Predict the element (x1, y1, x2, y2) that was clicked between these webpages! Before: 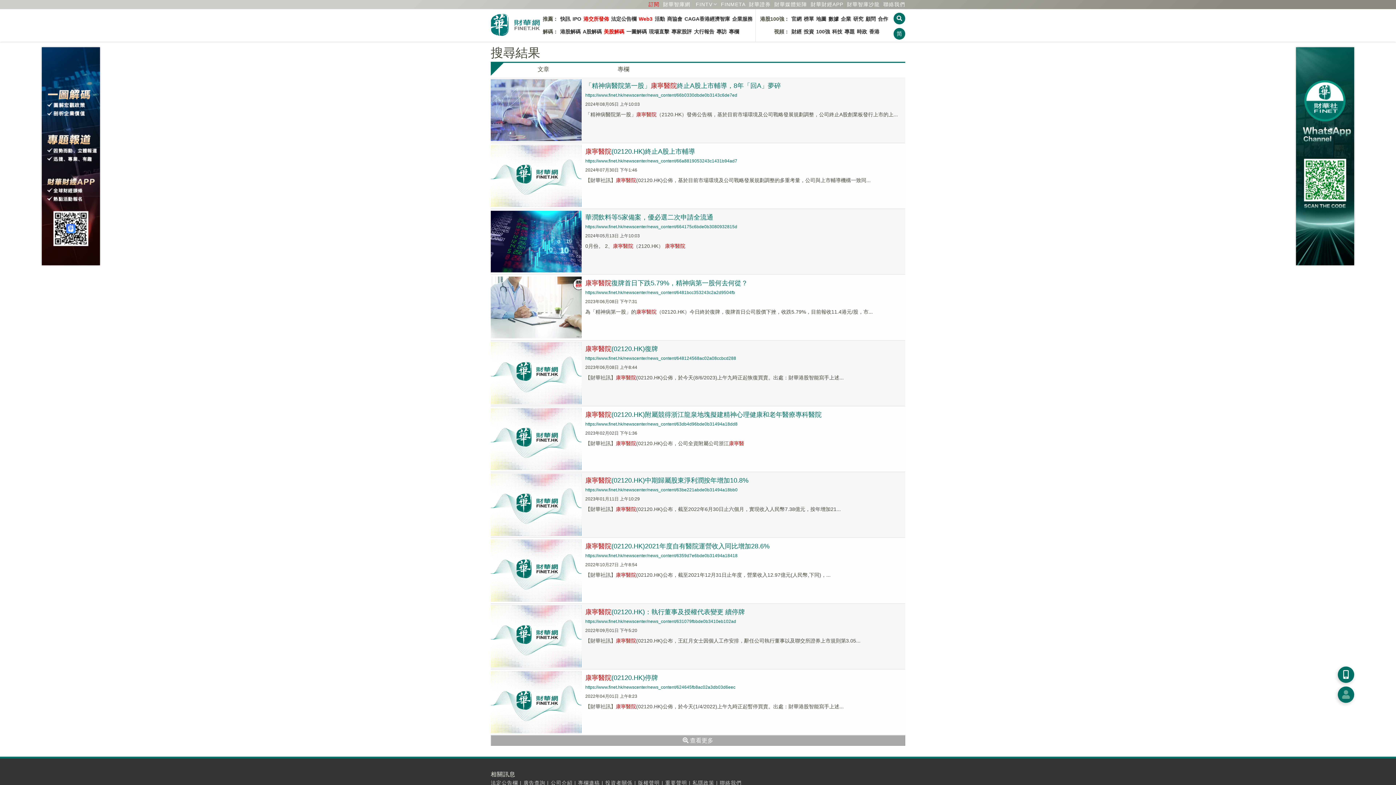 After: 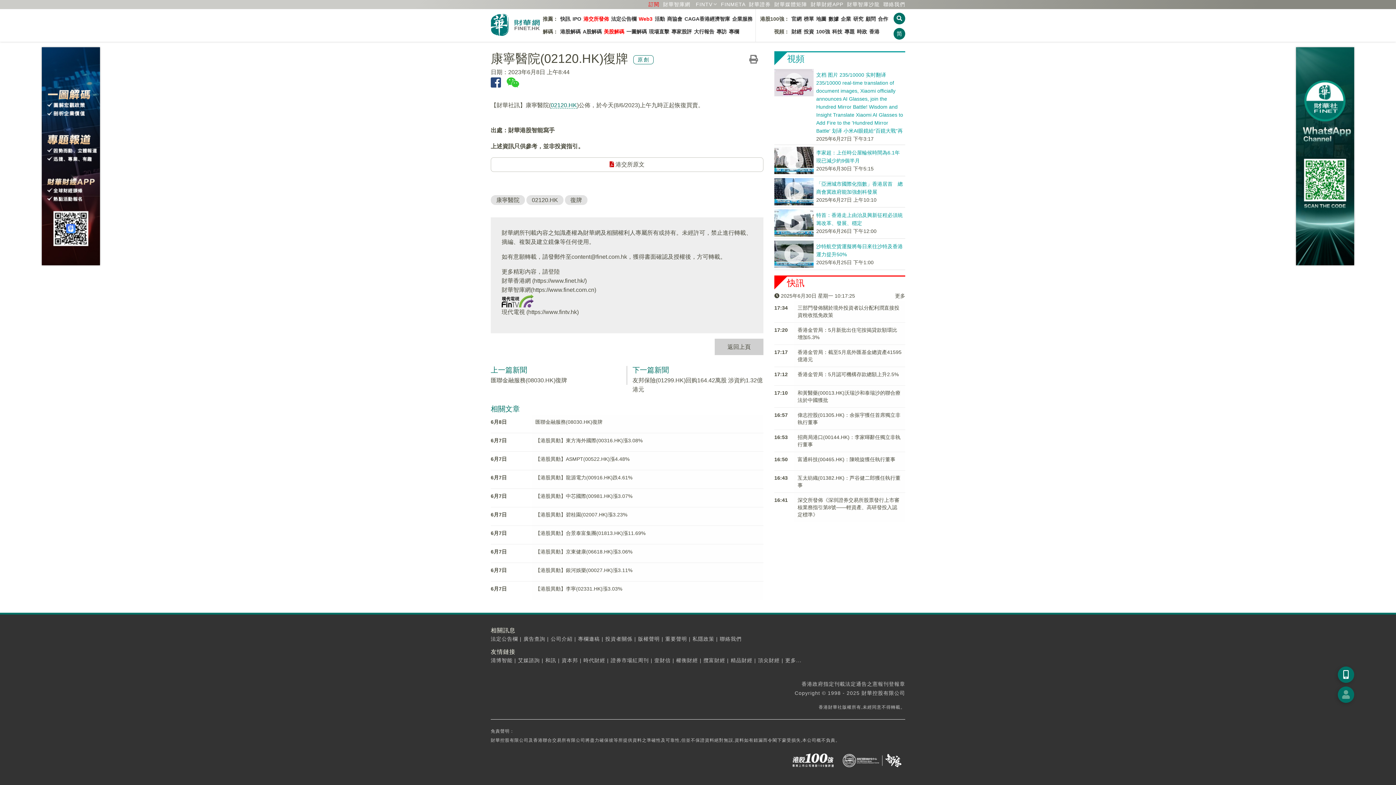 Action: label: https://www.finet.hk/newscenter/news_content/648124568ac02a08ccbcd288 bbox: (585, 354, 905, 363)